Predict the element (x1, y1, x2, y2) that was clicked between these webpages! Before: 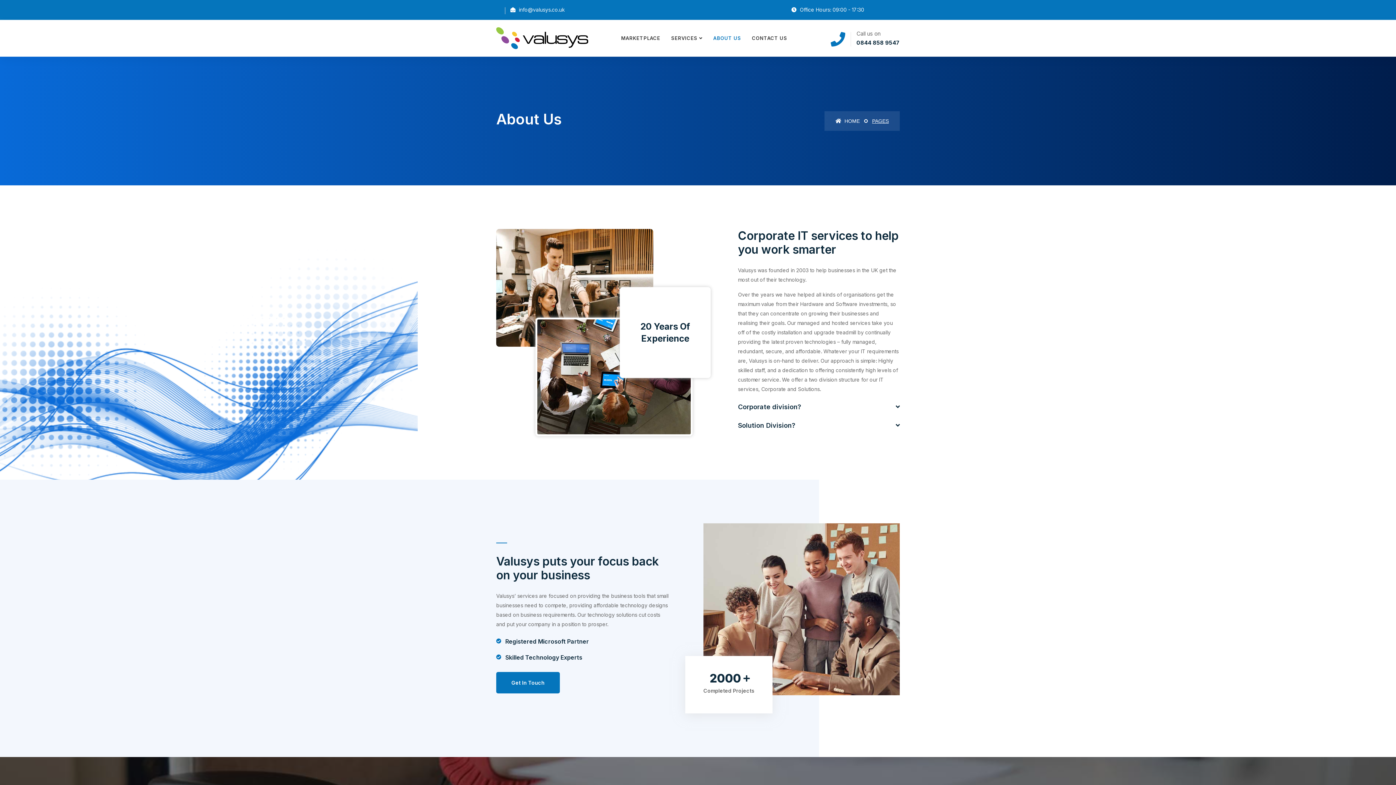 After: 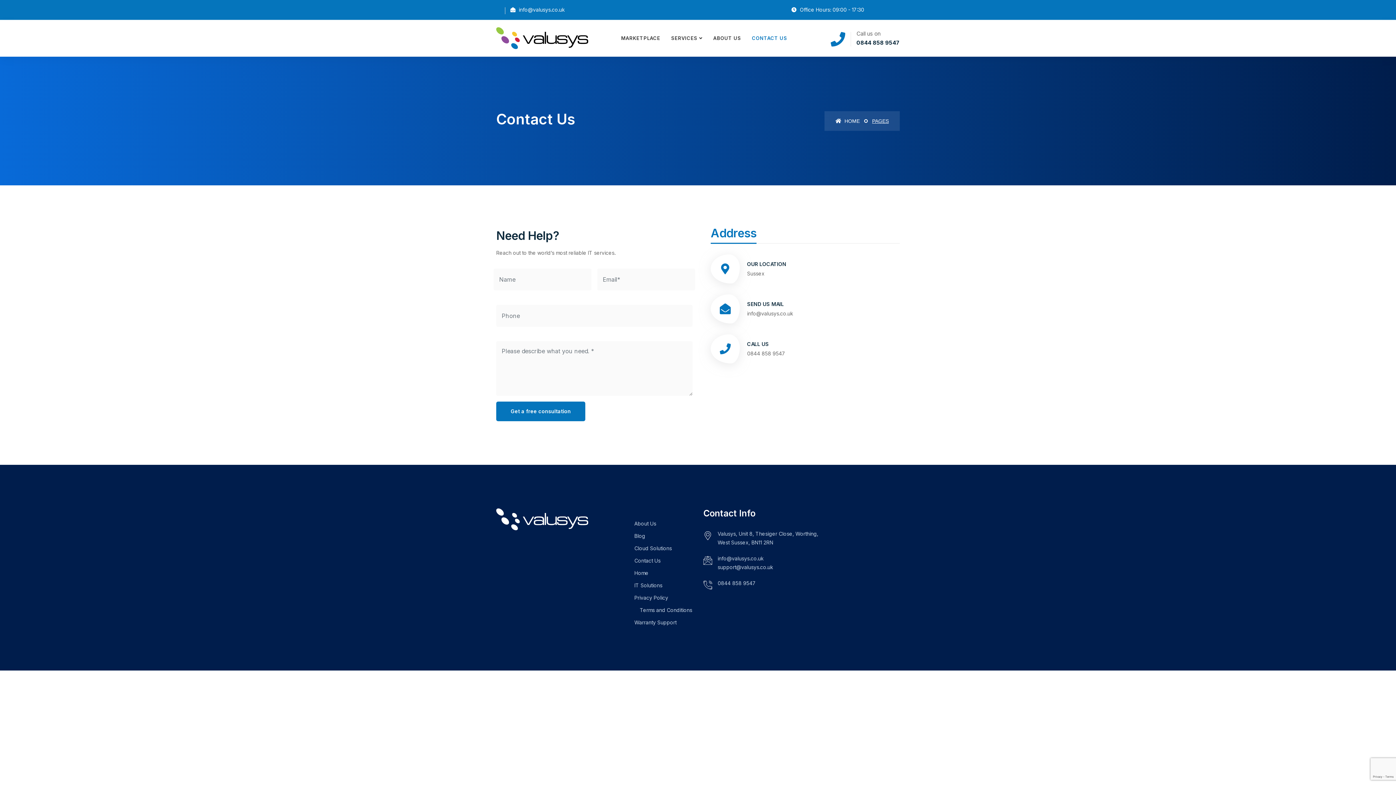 Action: bbox: (496, 672, 560, 693) label: Get In Touch